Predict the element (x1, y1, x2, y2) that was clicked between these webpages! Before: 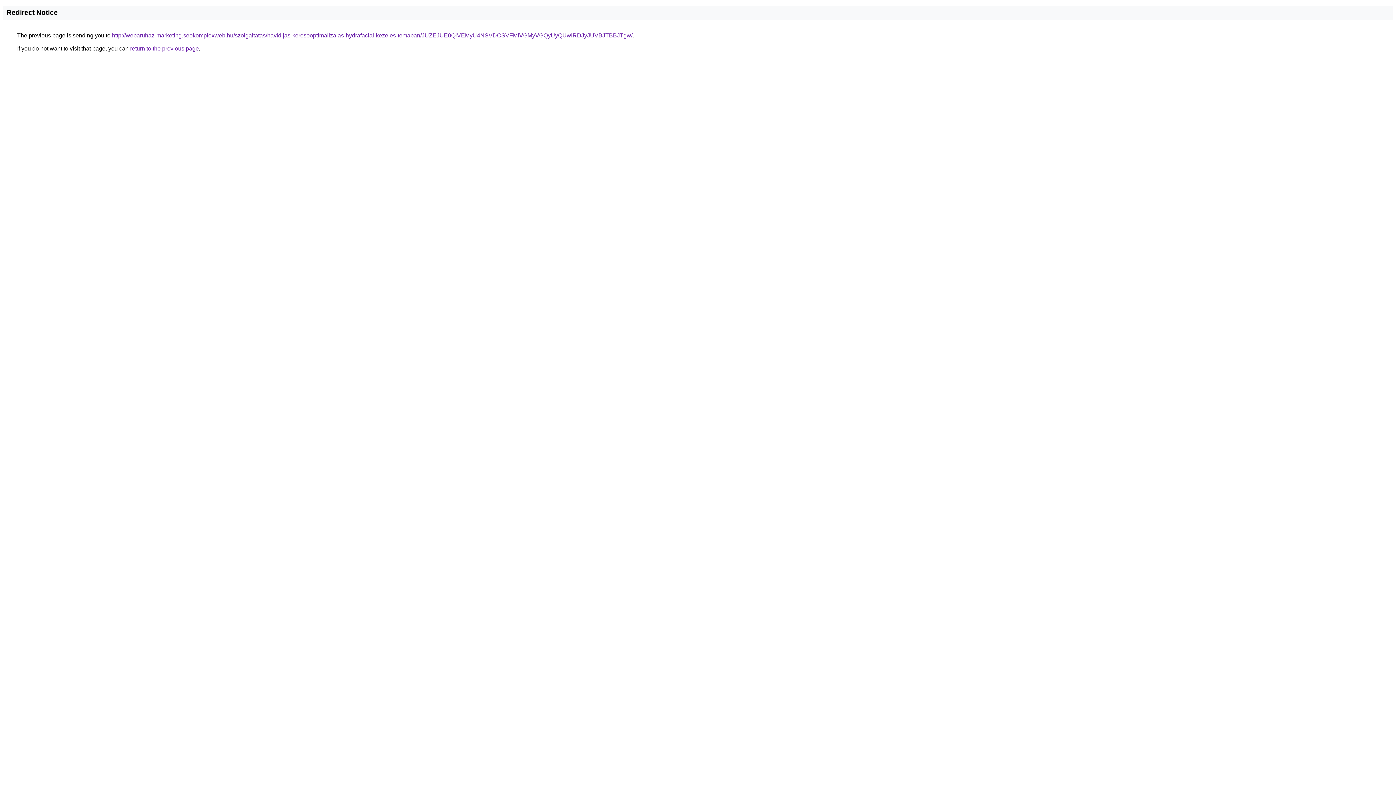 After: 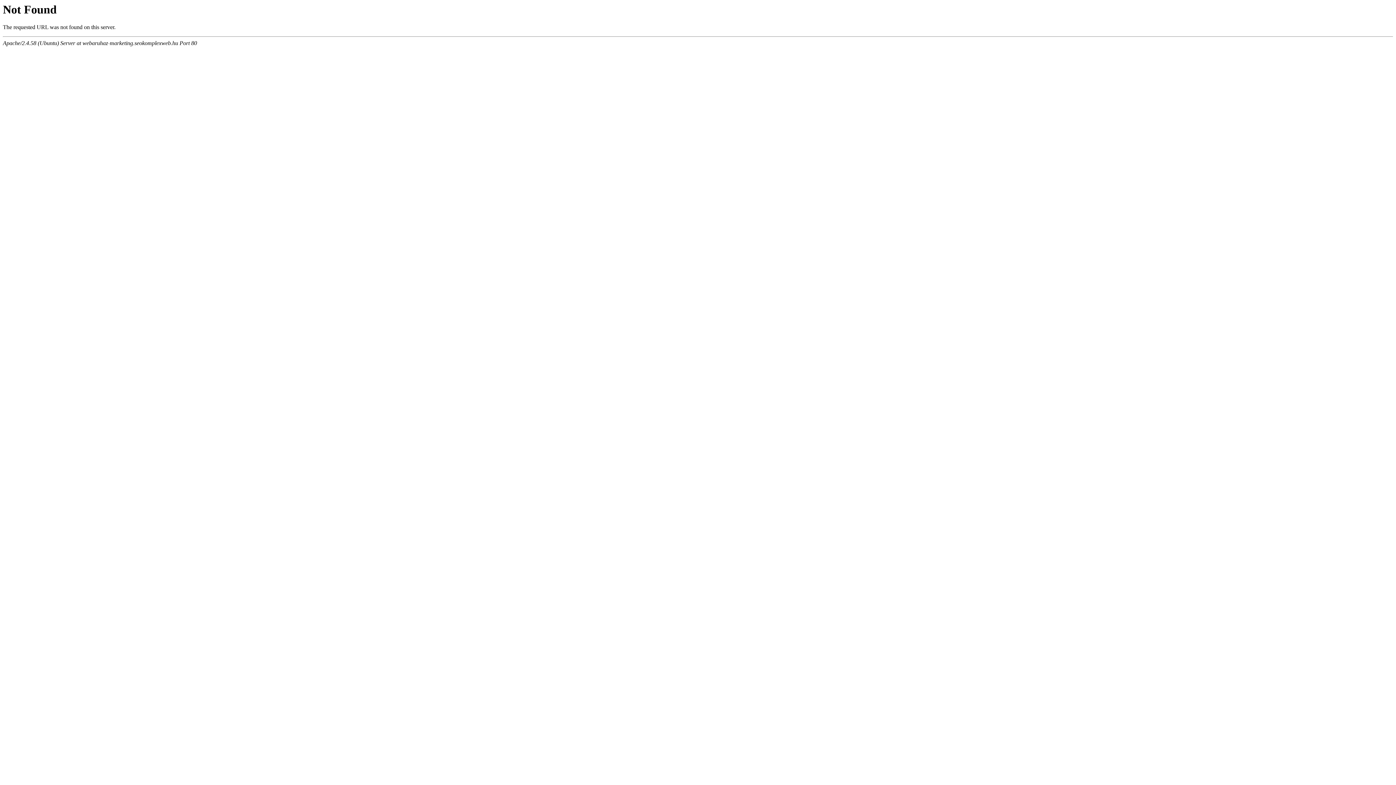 Action: bbox: (112, 32, 632, 38) label: http://webaruhaz-marketing.seokomplexweb.hu/szolgaltatas/havidijas-keresooptimalizalas-hydrafacial-kezeles-temaban/JUZEJUE0QiVEMyU4NSVDOSVFMiVGMyVGQyUyQUwlRDJyJUVBJTBBJTgw/